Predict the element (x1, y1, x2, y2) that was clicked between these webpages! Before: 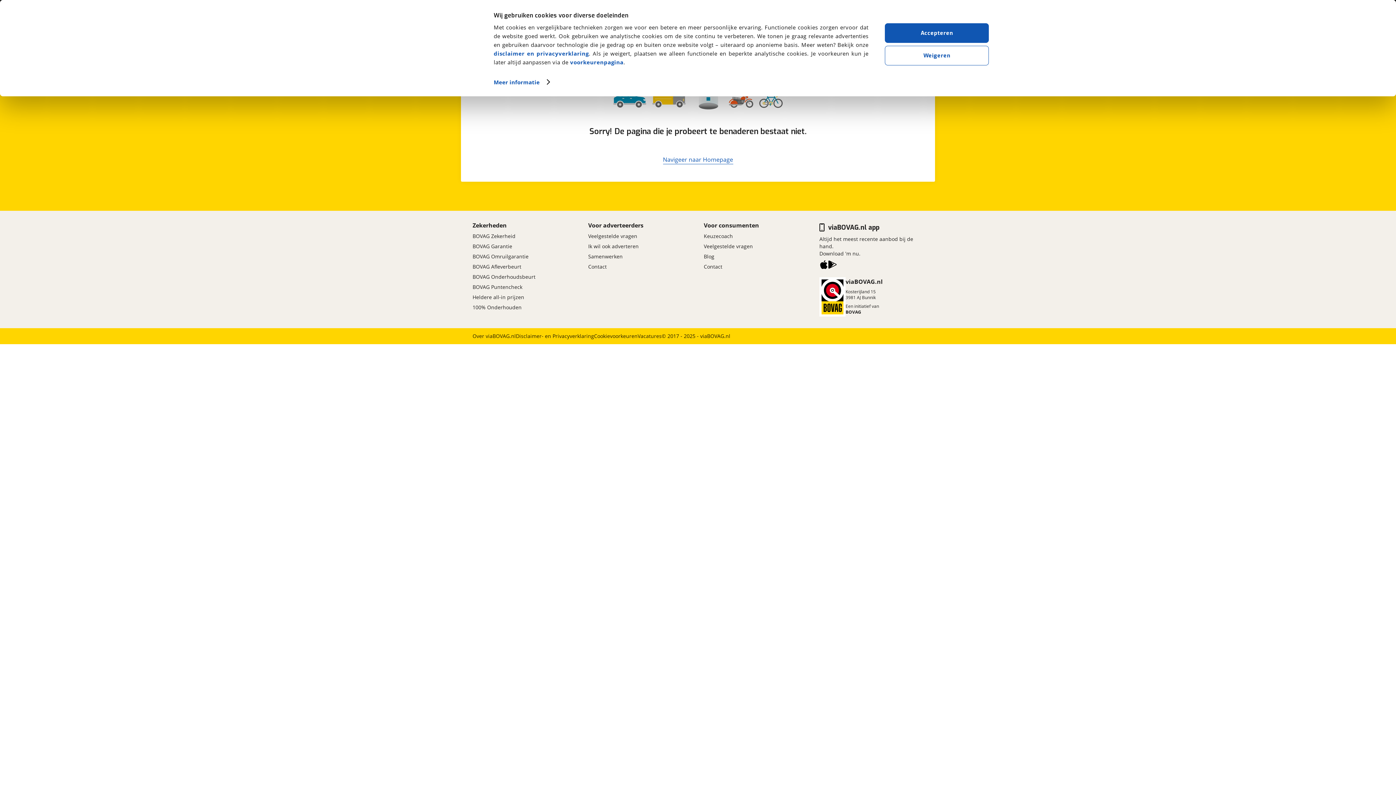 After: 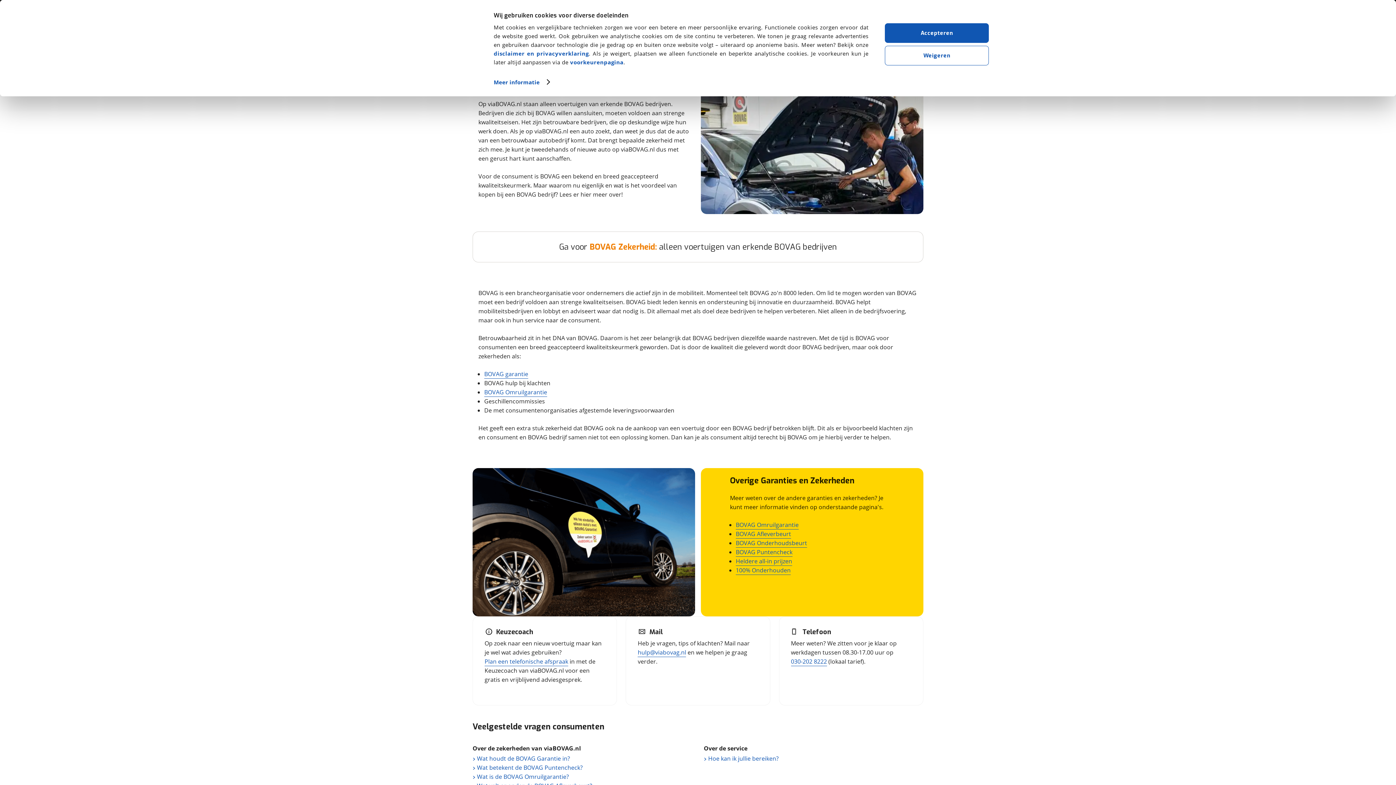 Action: label: BOVAG Zekerheid bbox: (472, 231, 515, 241)